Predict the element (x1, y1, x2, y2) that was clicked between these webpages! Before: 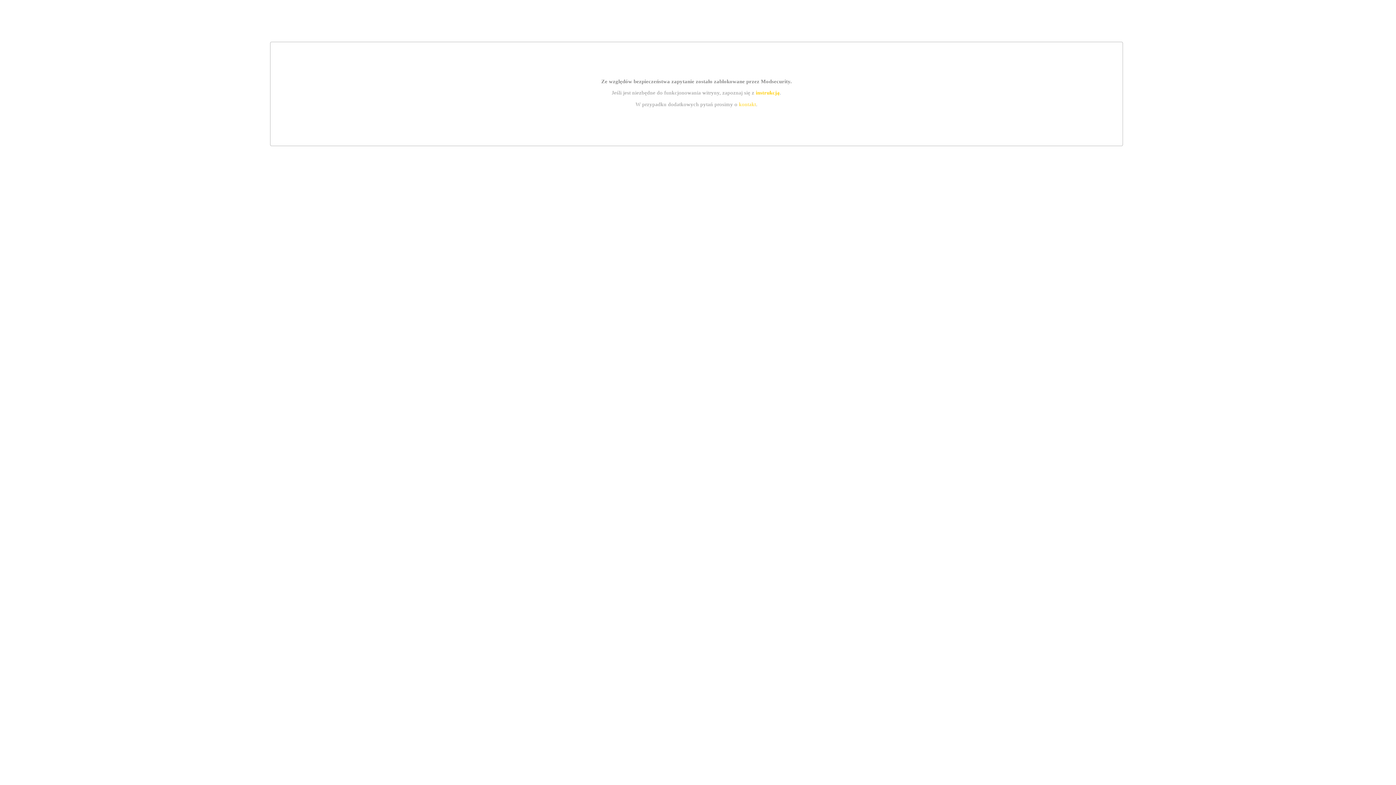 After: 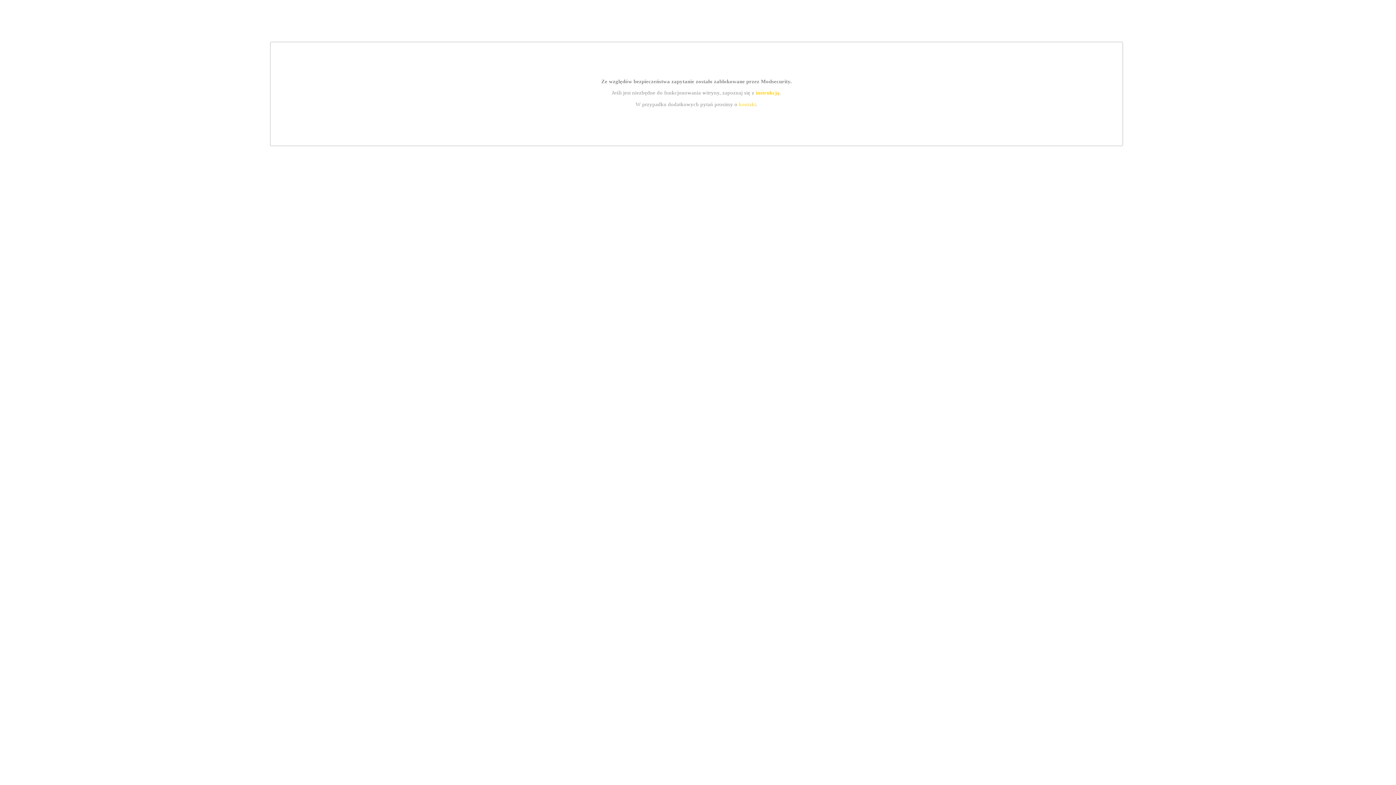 Action: label: kontakt bbox: (739, 101, 756, 107)